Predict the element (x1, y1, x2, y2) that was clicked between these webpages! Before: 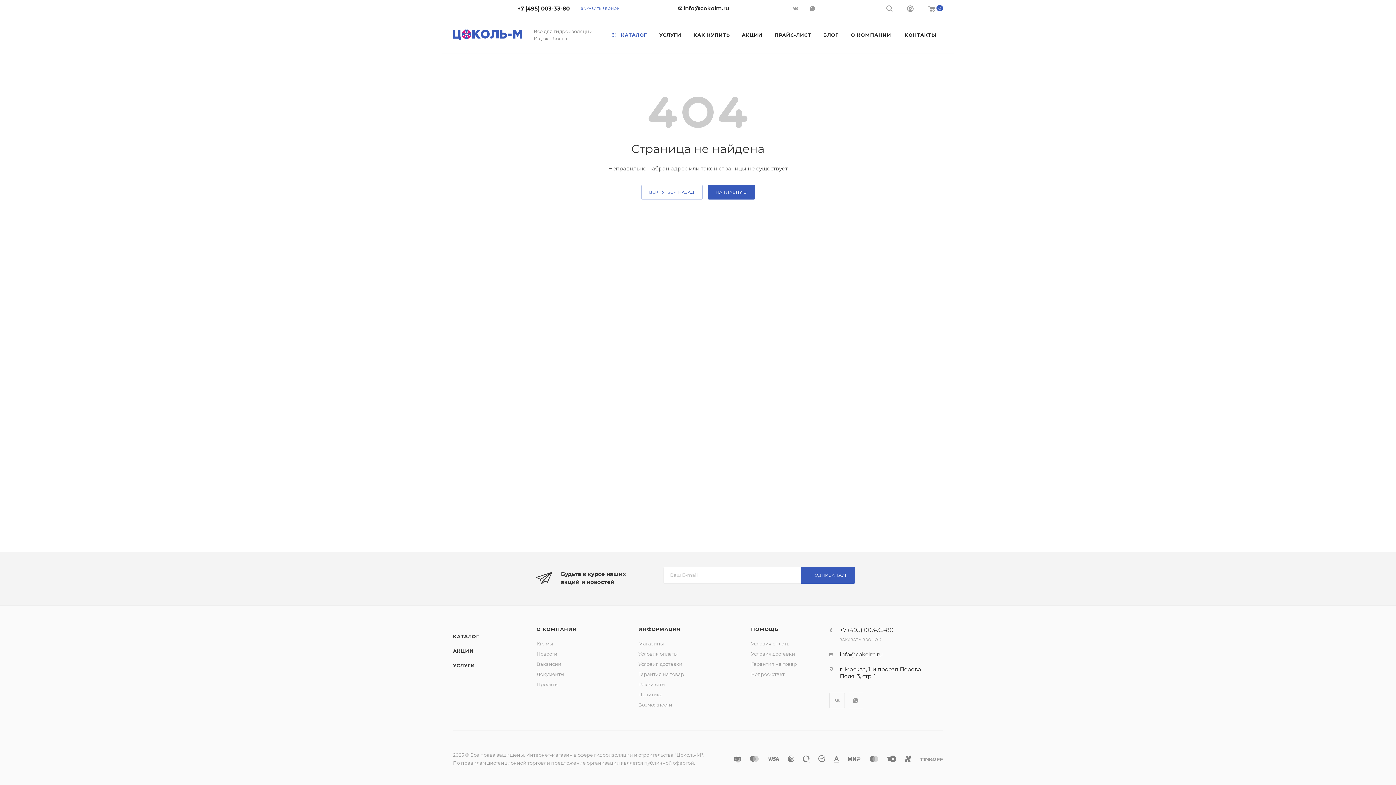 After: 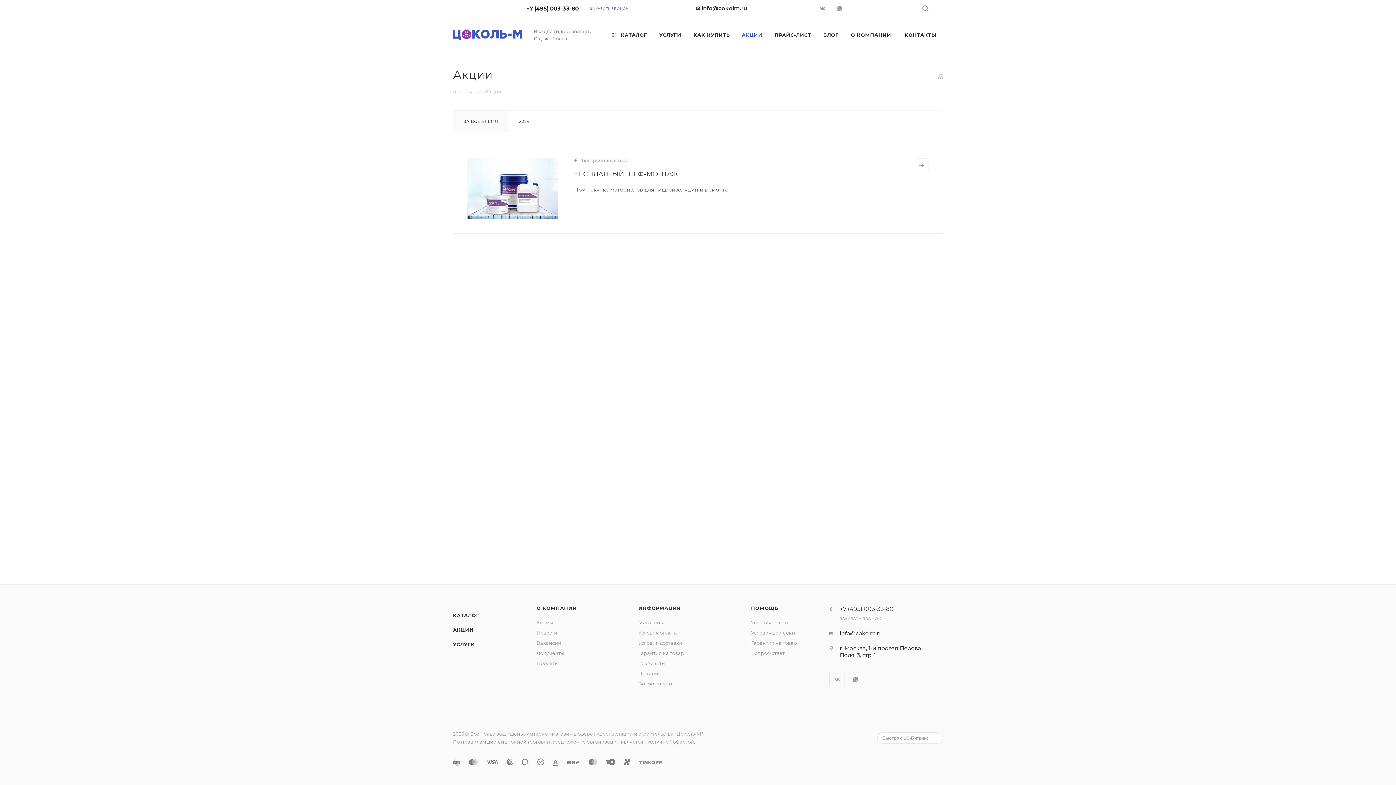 Action: bbox: (453, 648, 473, 654) label: АКЦИИ